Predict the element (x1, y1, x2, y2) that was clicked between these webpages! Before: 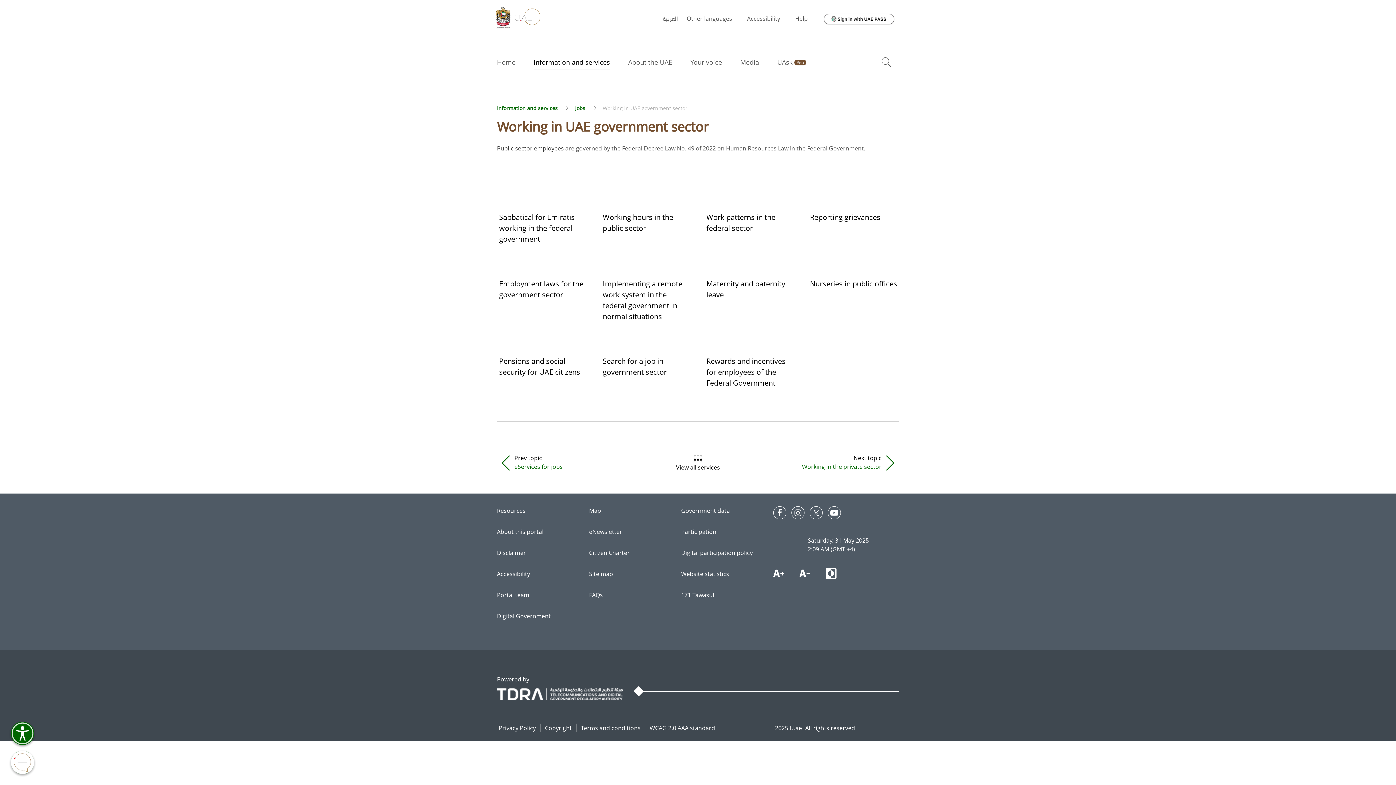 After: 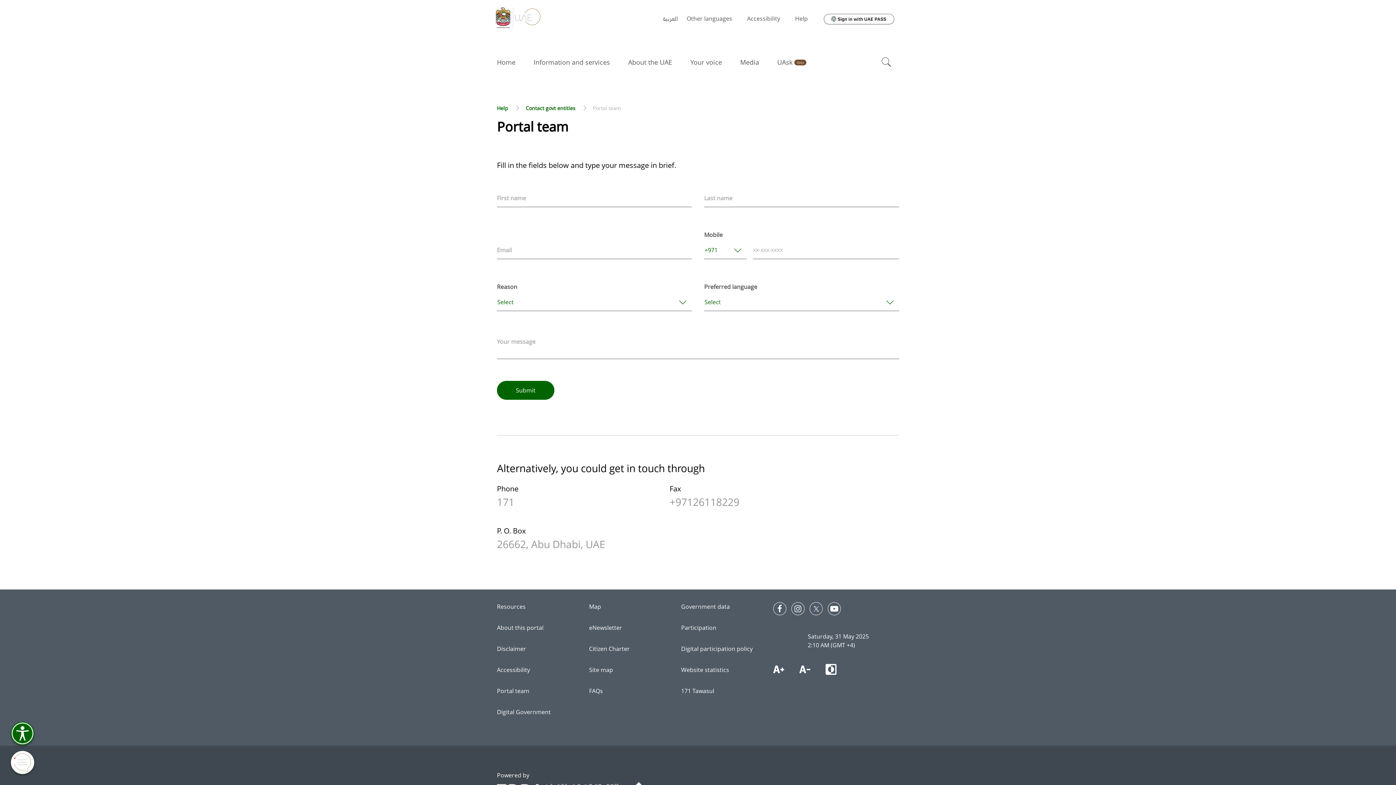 Action: bbox: (497, 591, 529, 599) label: Portal team